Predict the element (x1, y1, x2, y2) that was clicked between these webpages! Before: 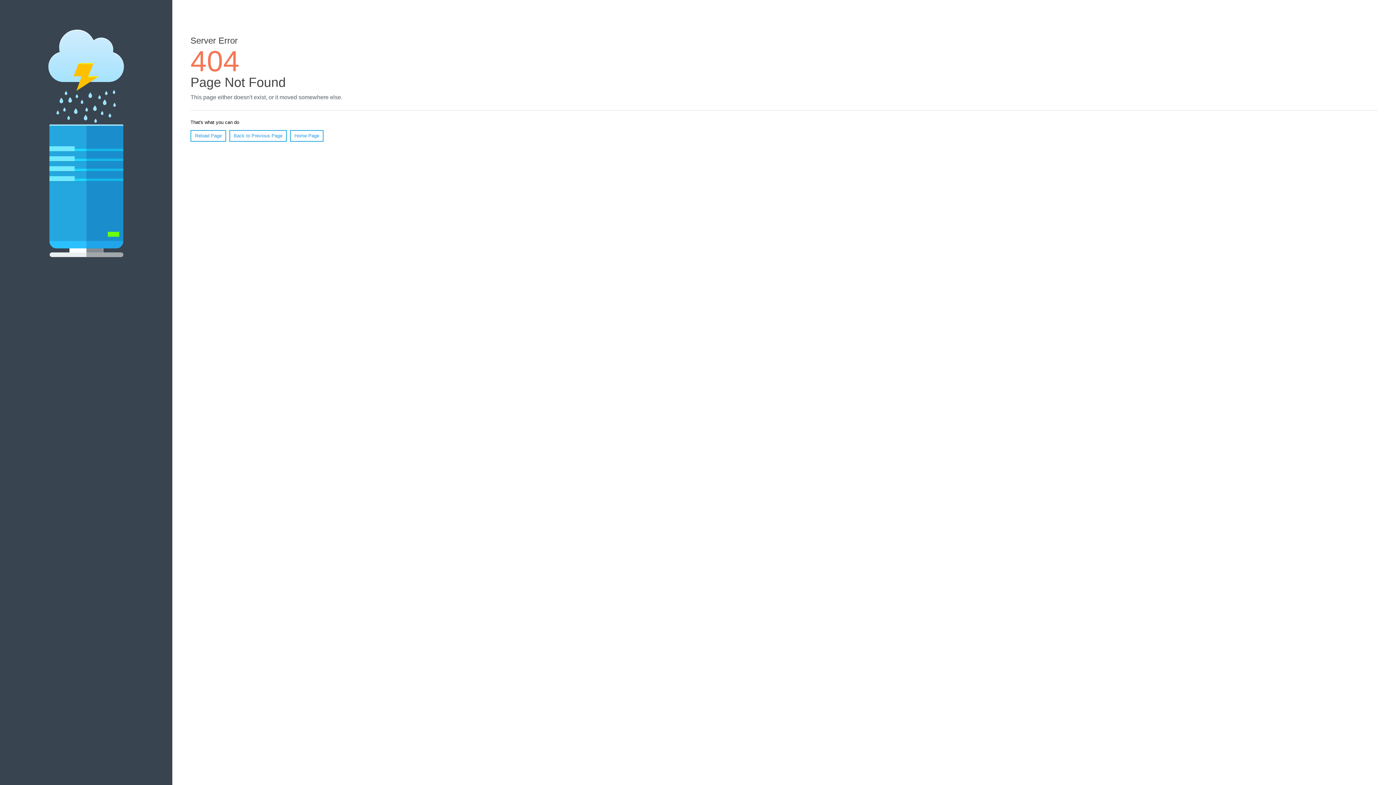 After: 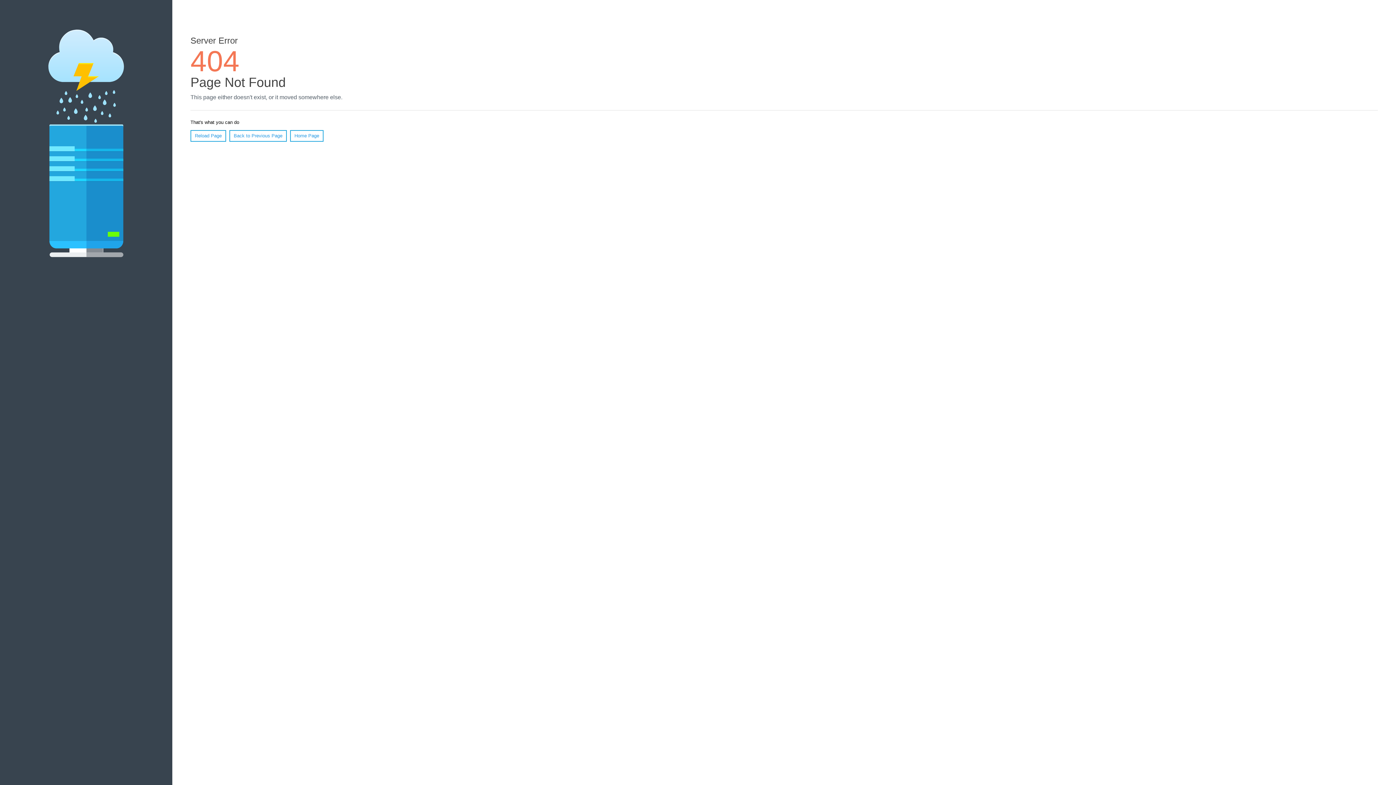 Action: bbox: (190, 130, 226, 141) label: Reload Page